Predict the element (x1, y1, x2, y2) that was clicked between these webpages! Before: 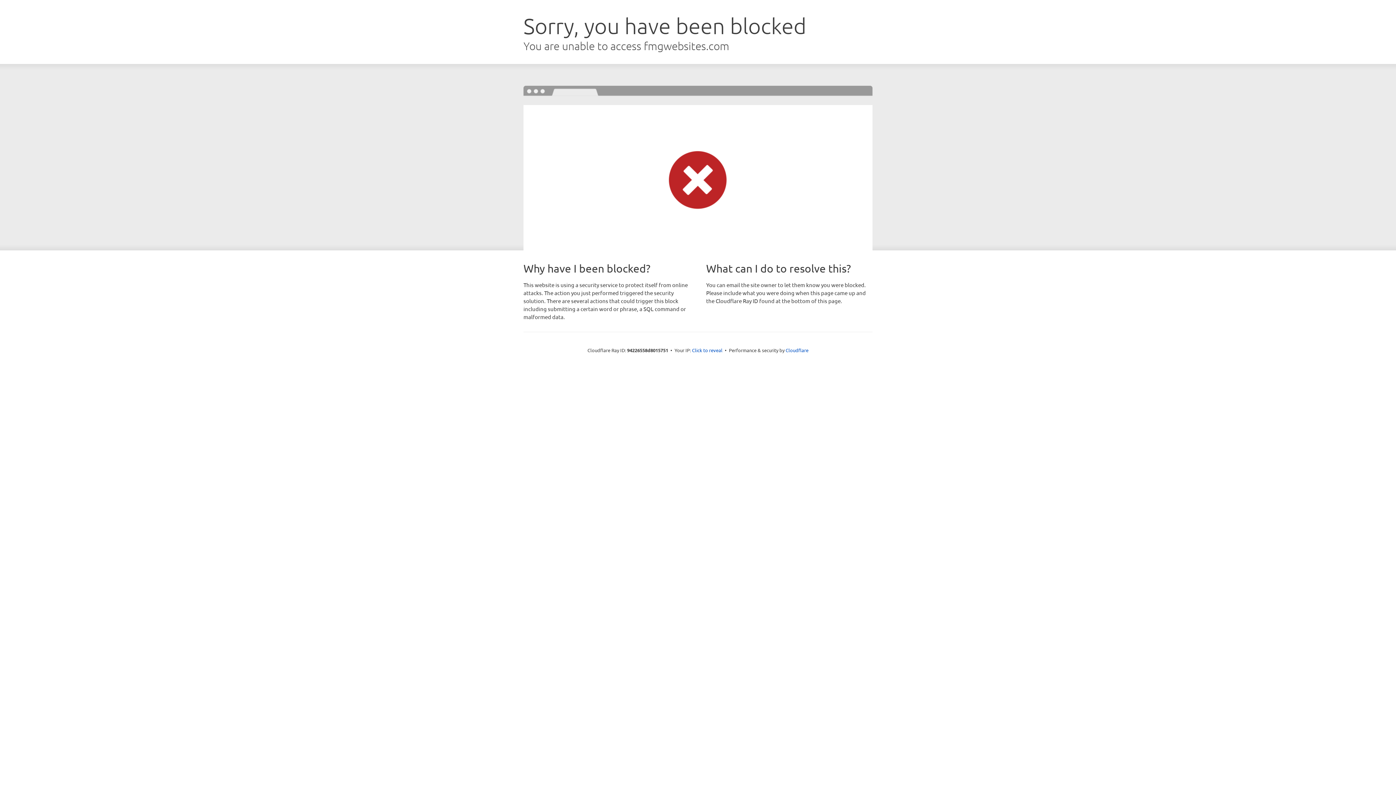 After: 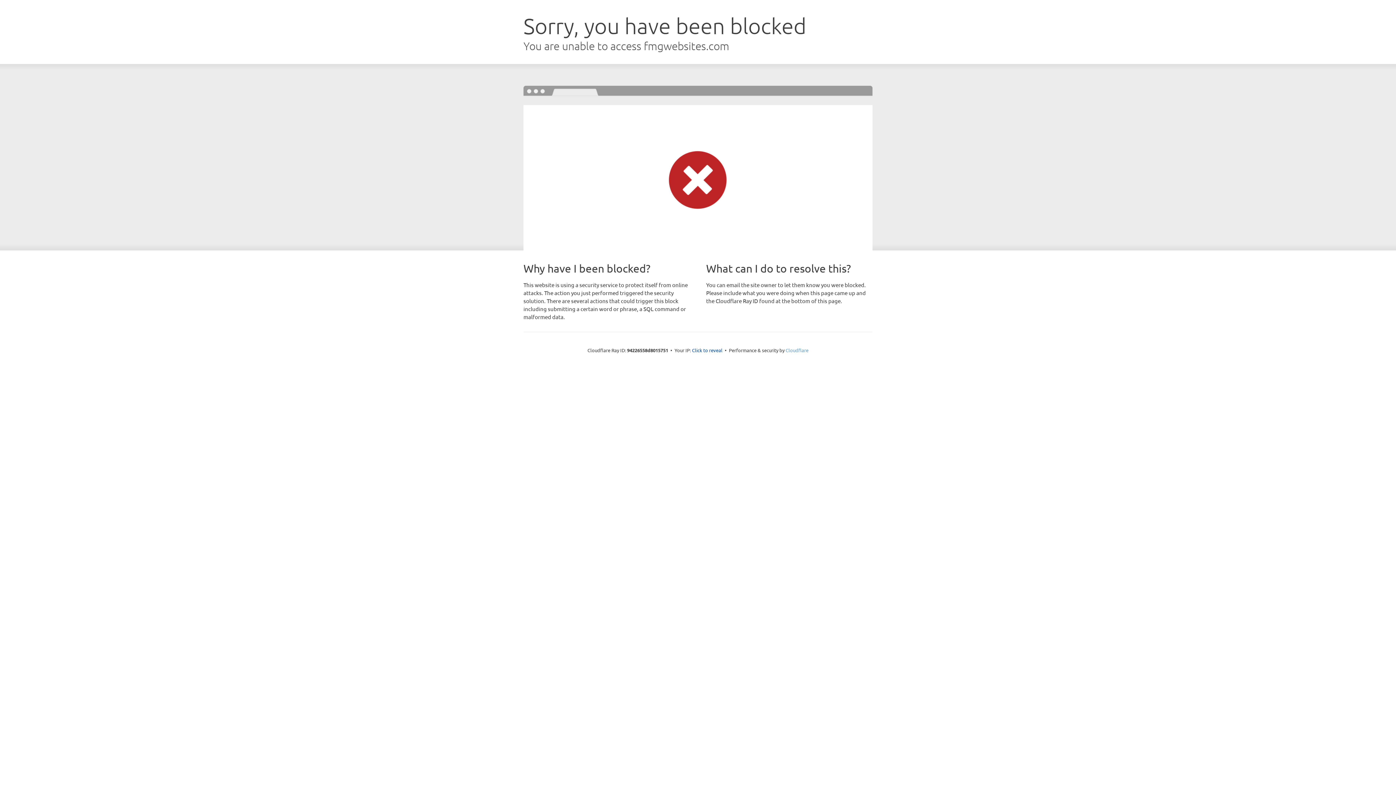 Action: label: Cloudflare bbox: (785, 347, 808, 353)